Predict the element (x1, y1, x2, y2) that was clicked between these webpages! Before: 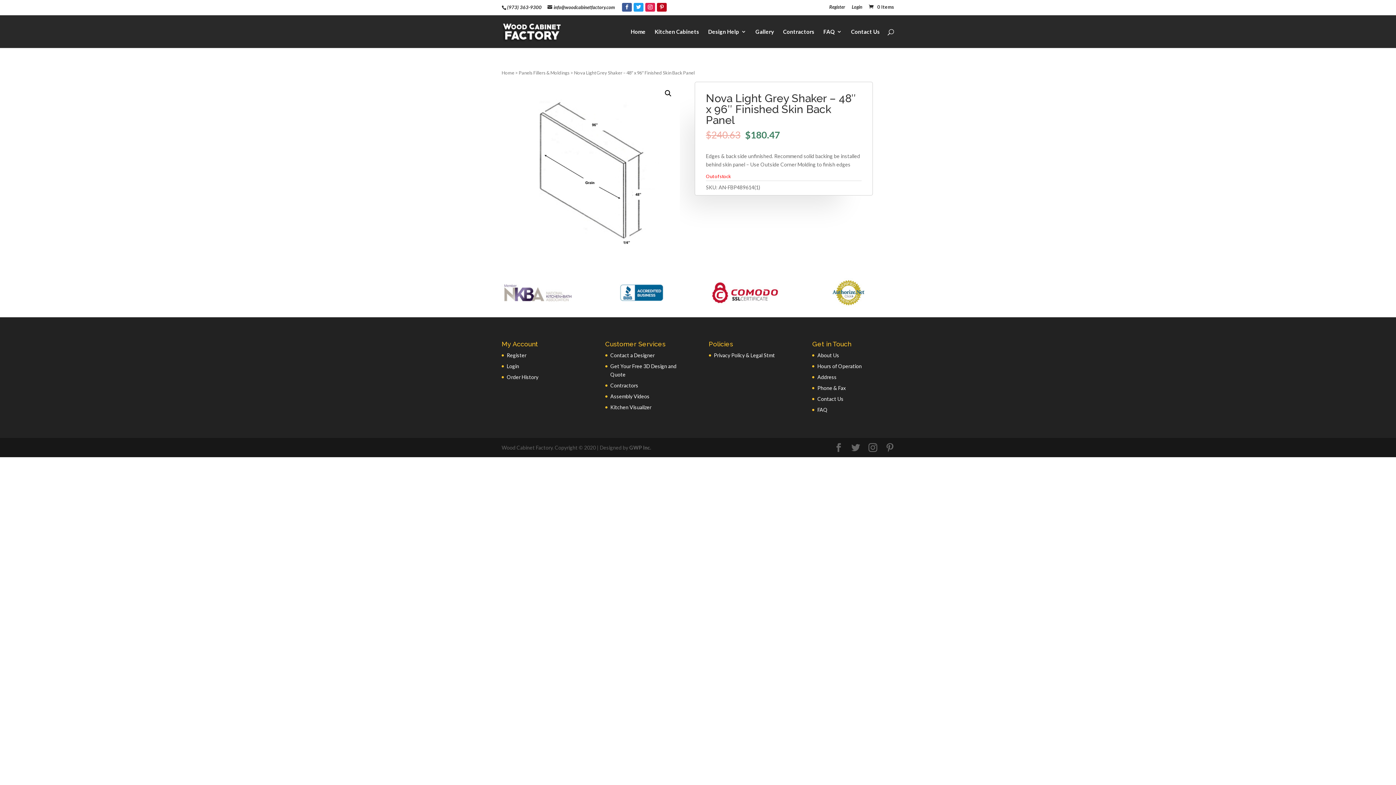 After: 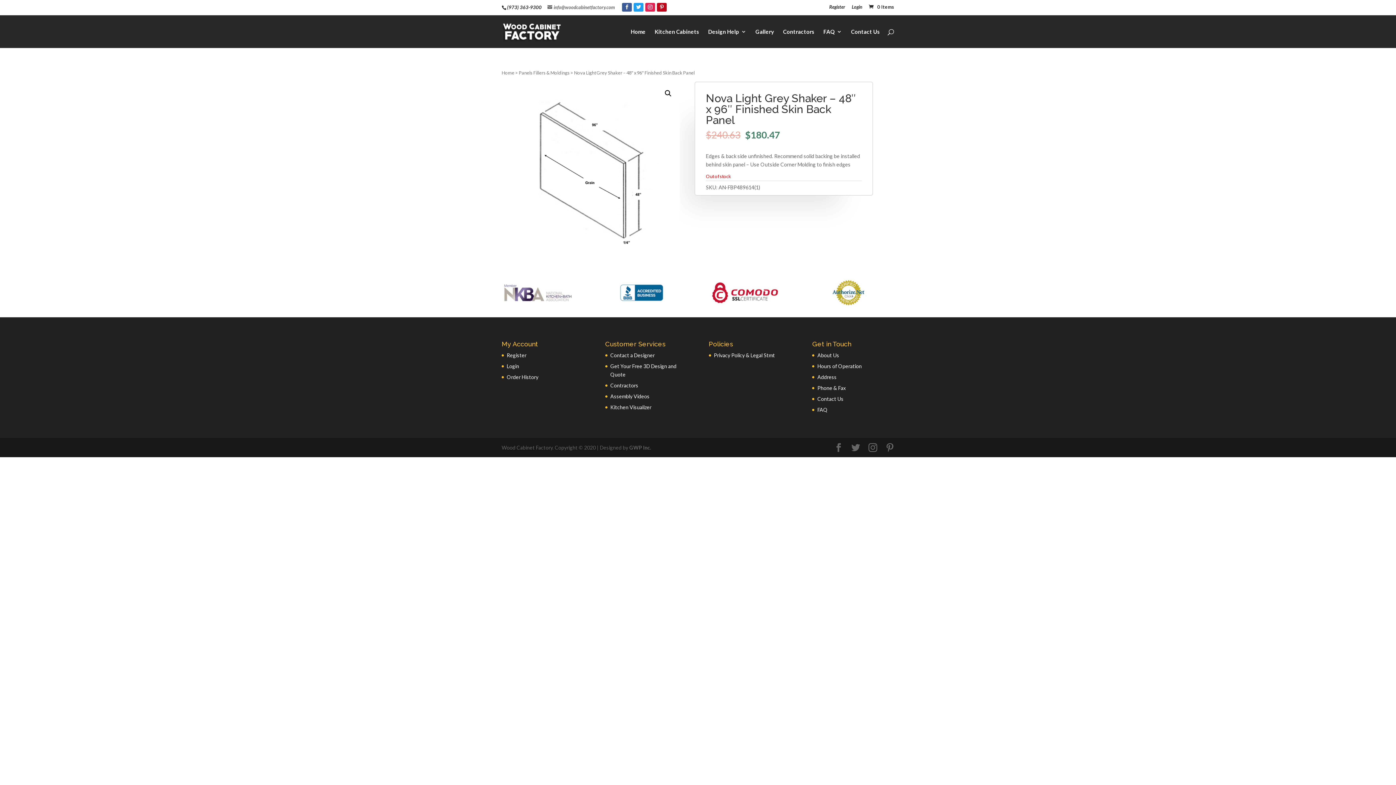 Action: bbox: (547, 4, 620, 10) label: info@woodcabinetfactory.com